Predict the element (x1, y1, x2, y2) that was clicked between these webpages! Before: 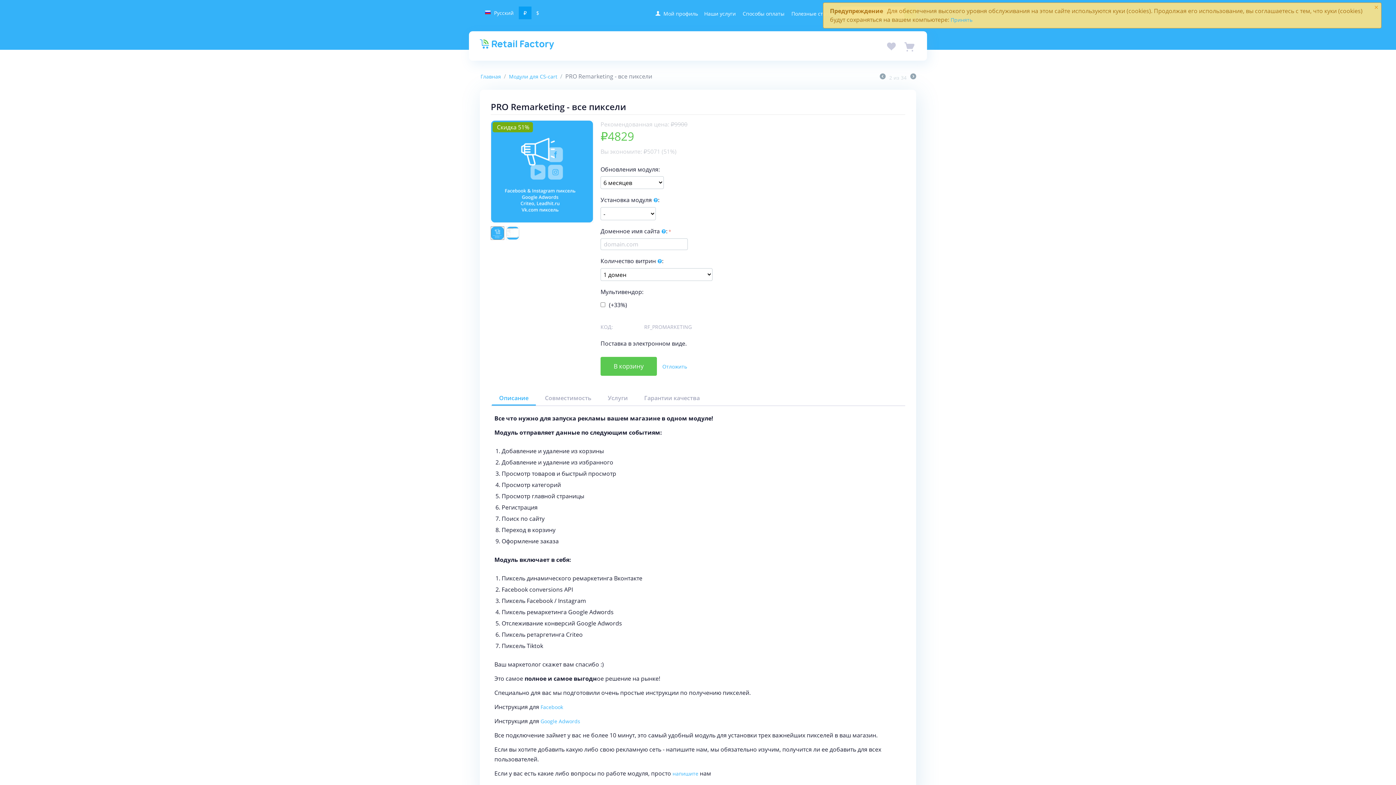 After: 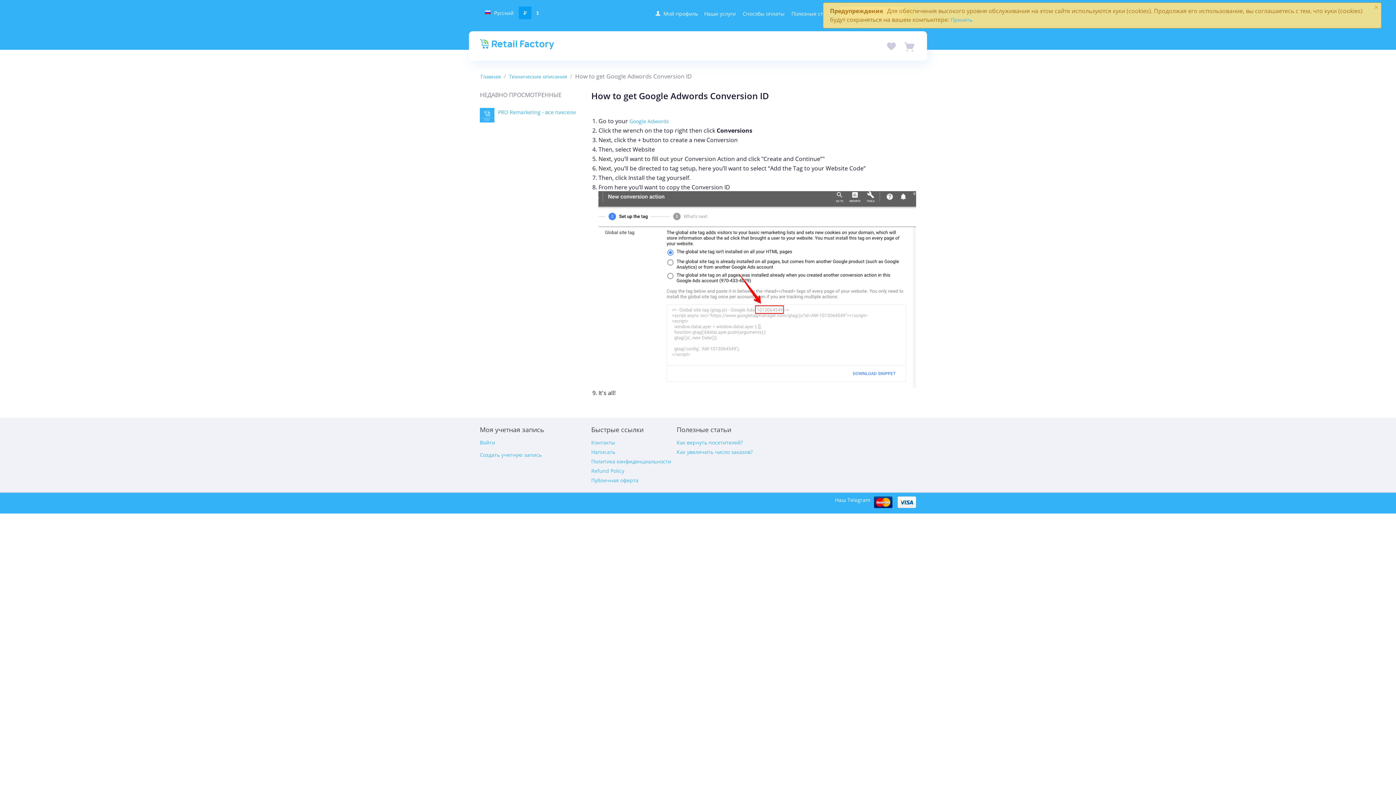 Action: bbox: (540, 718, 580, 725) label: Google Adwords